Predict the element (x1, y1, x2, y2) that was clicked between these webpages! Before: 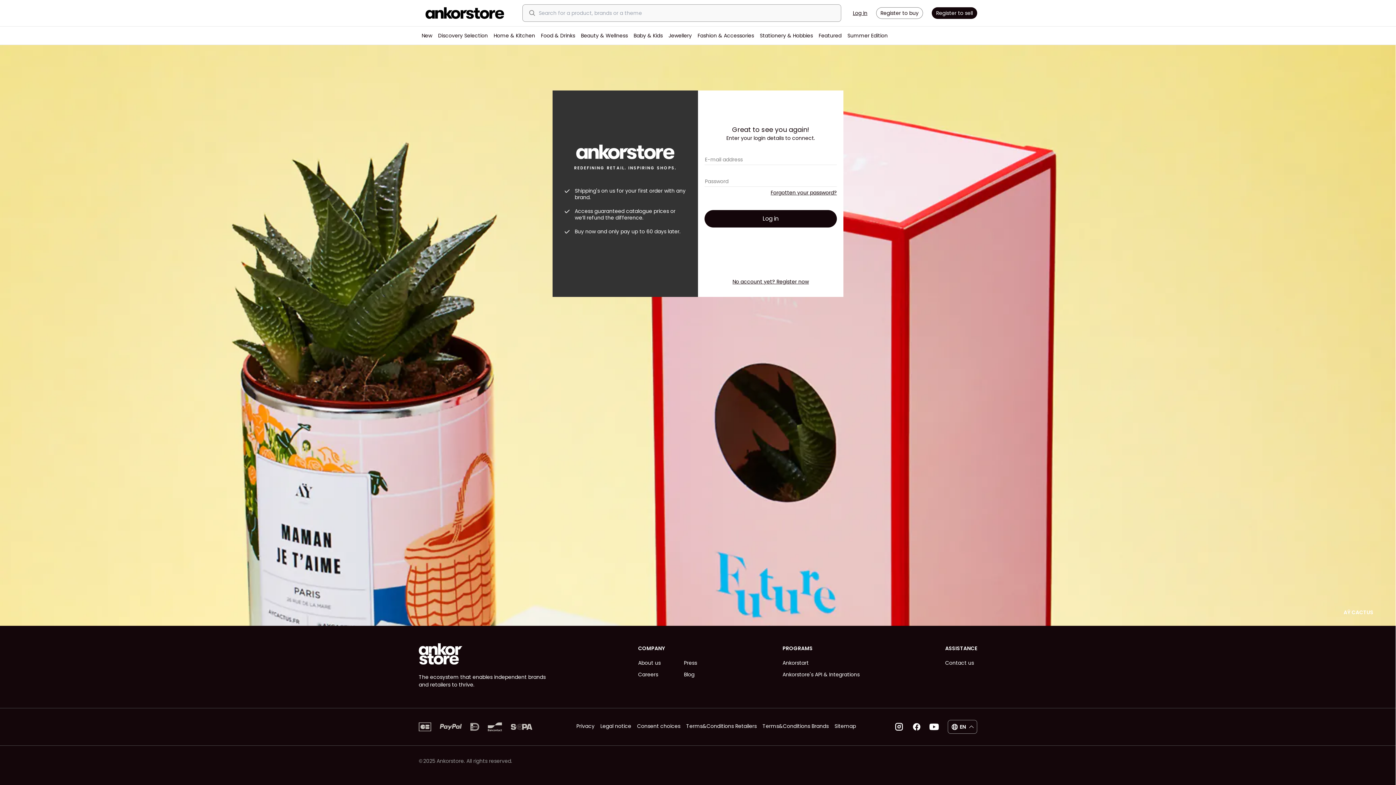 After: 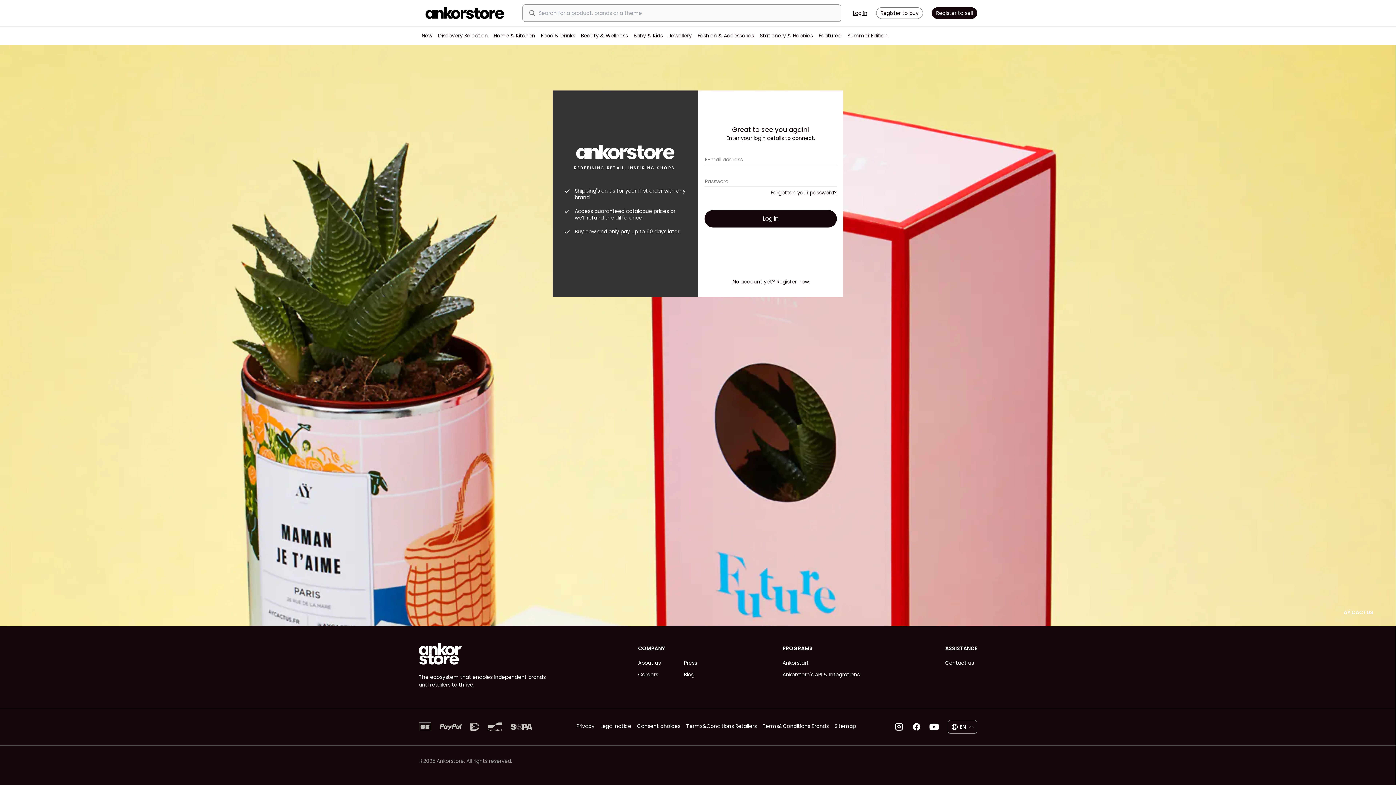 Action: label: Legal notice bbox: (611, 722, 642, 732)